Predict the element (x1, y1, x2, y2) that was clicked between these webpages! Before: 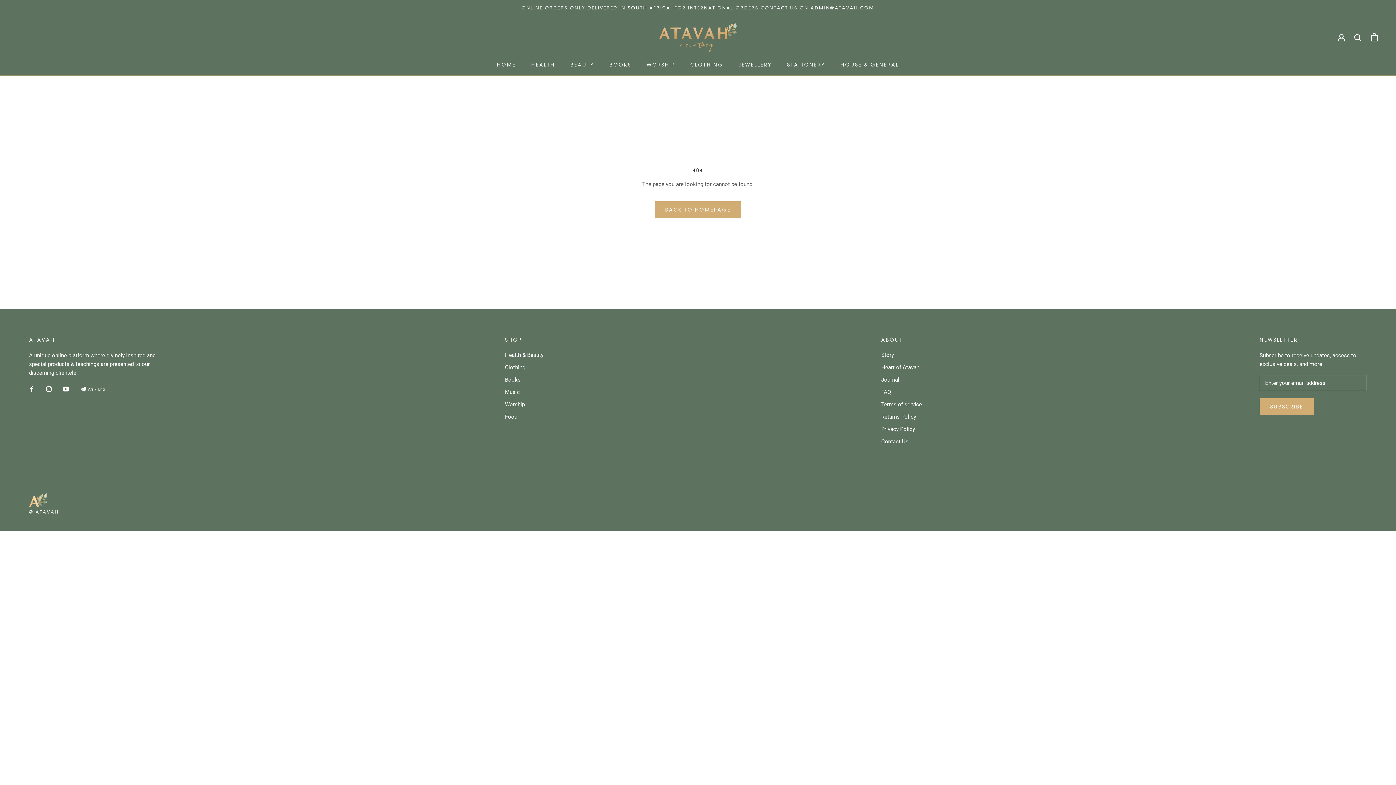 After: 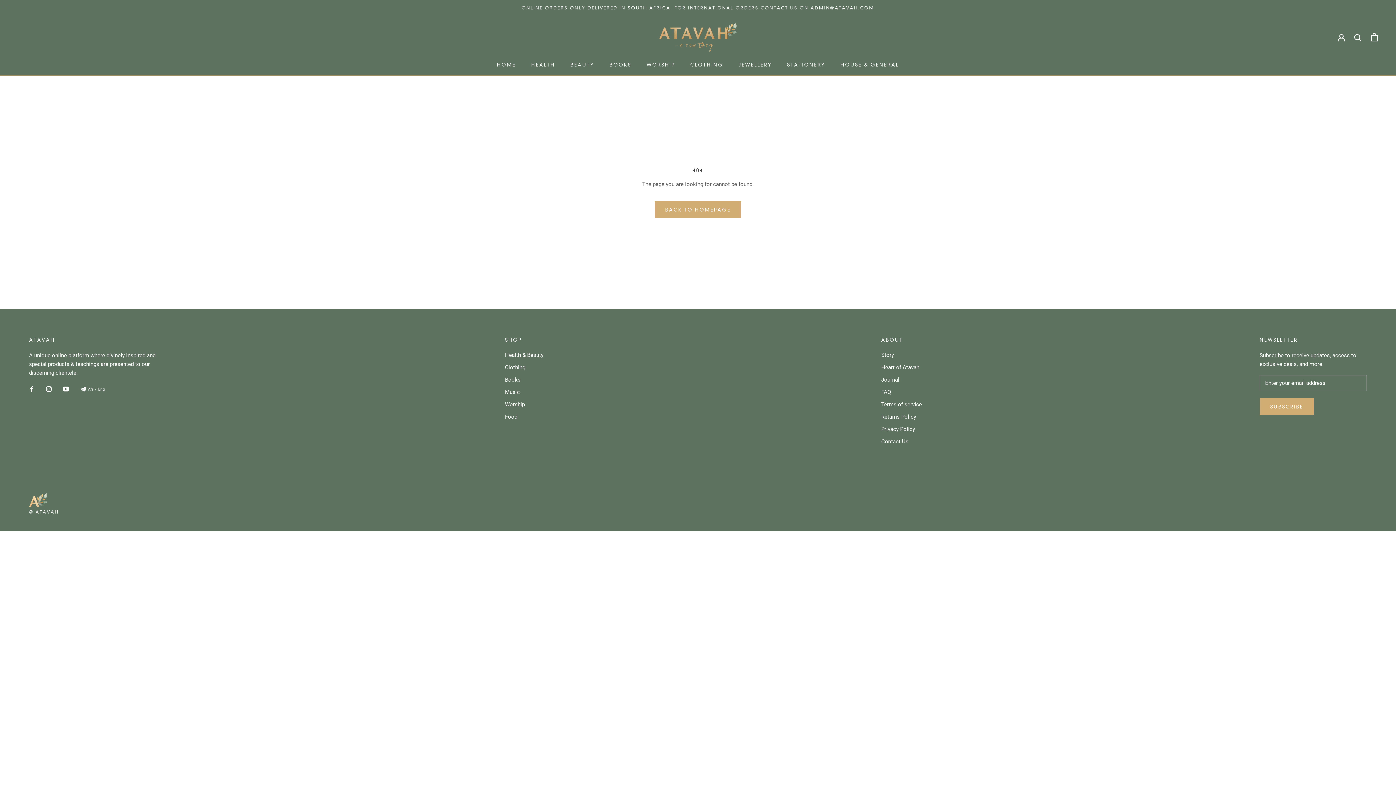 Action: bbox: (46, 384, 51, 393) label: Instagram